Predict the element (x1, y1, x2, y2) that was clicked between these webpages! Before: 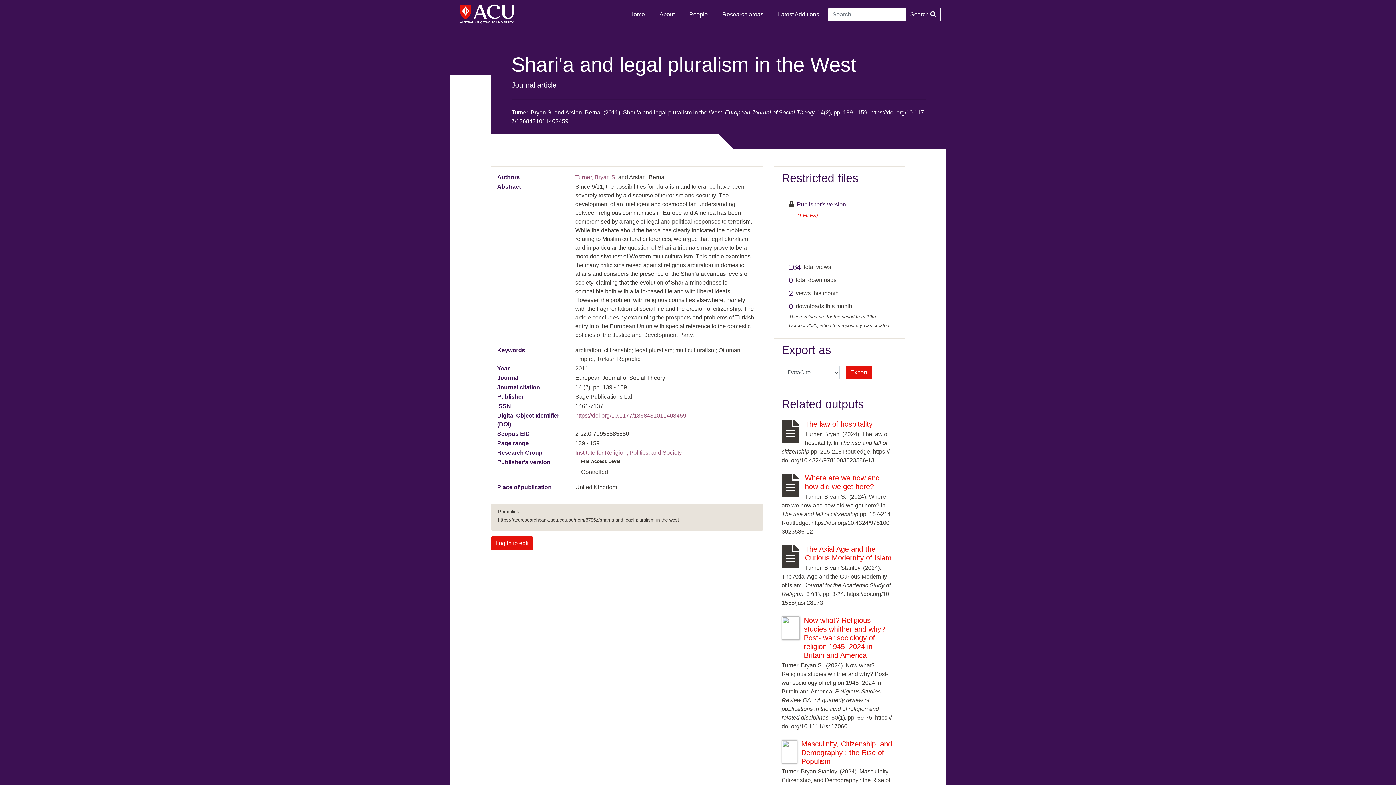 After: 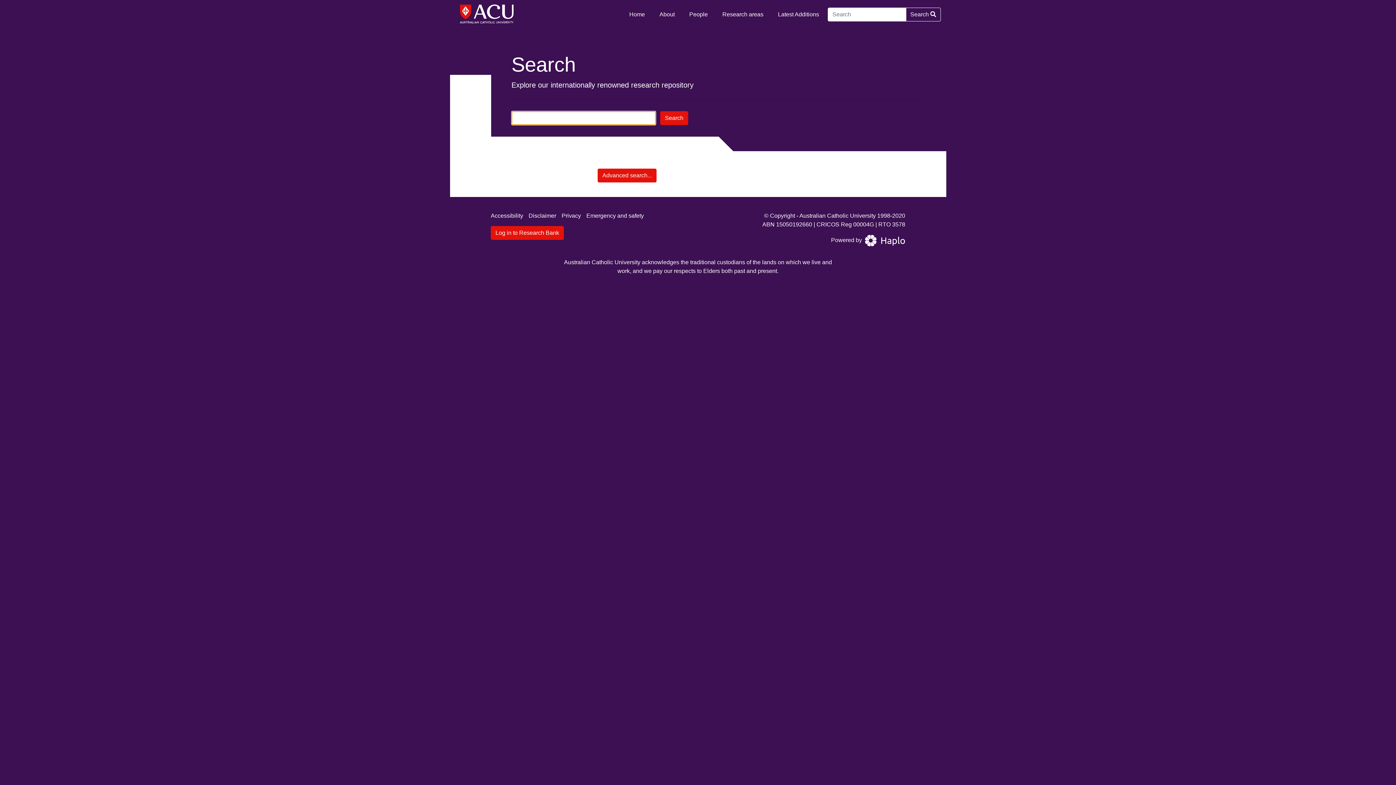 Action: label: Search  bbox: (906, 7, 941, 21)